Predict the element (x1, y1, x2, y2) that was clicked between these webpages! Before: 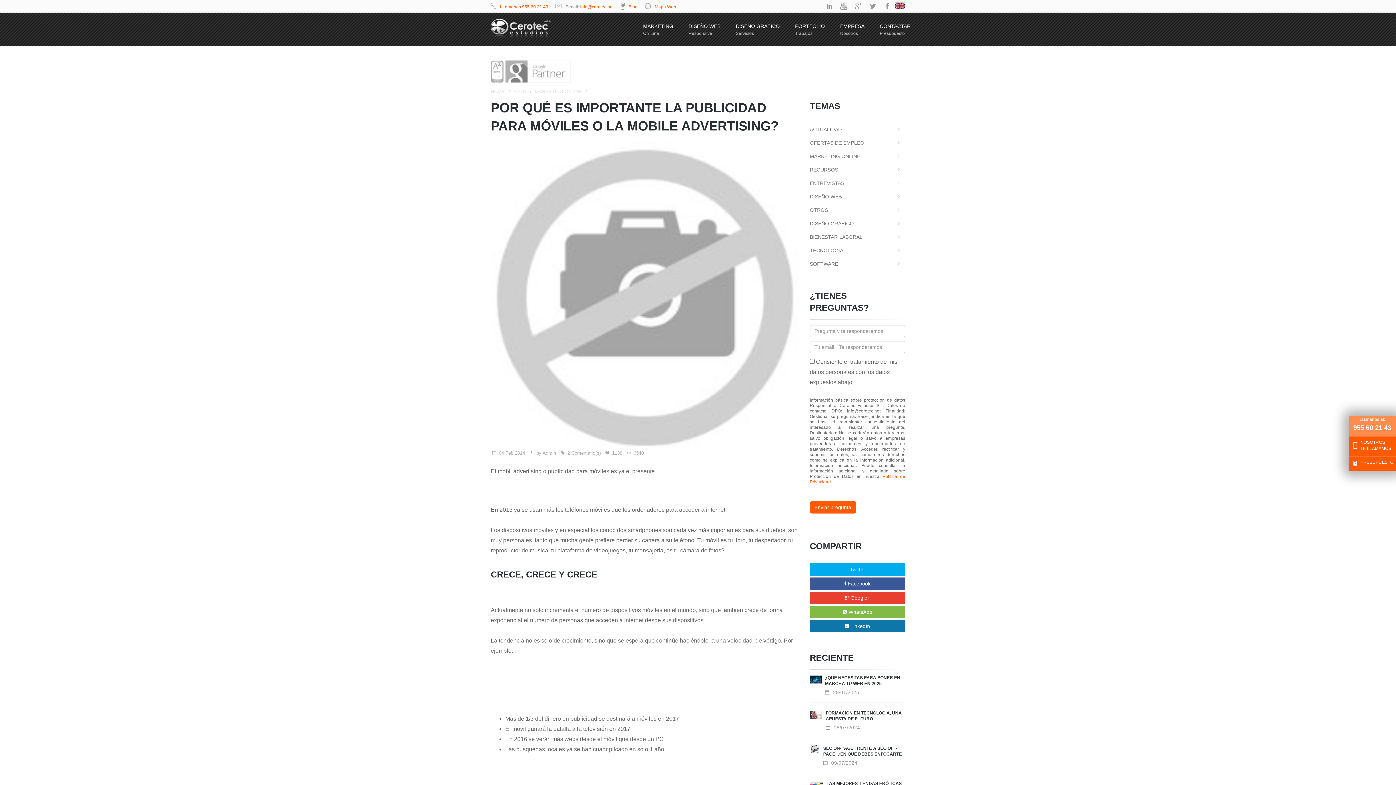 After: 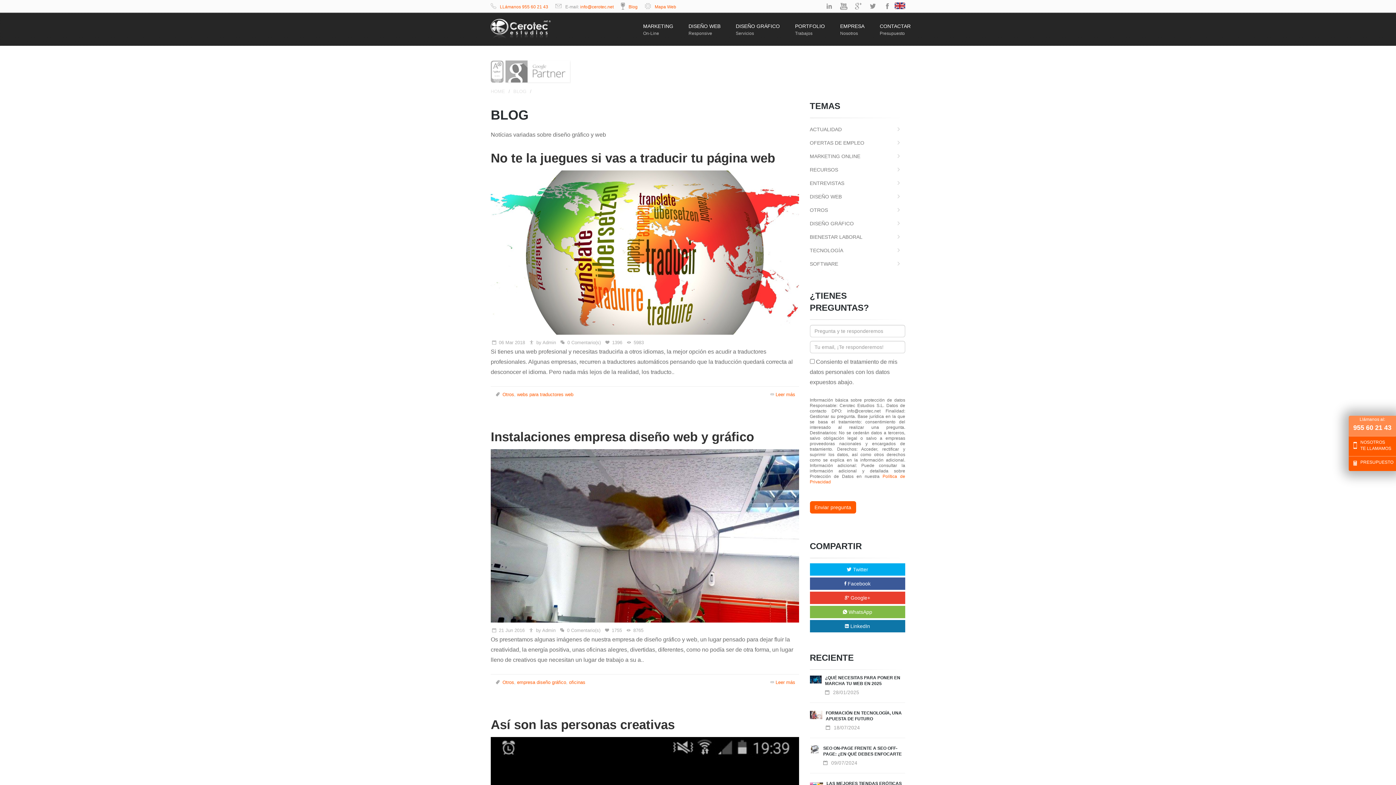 Action: bbox: (810, 204, 905, 216) label: OTROS